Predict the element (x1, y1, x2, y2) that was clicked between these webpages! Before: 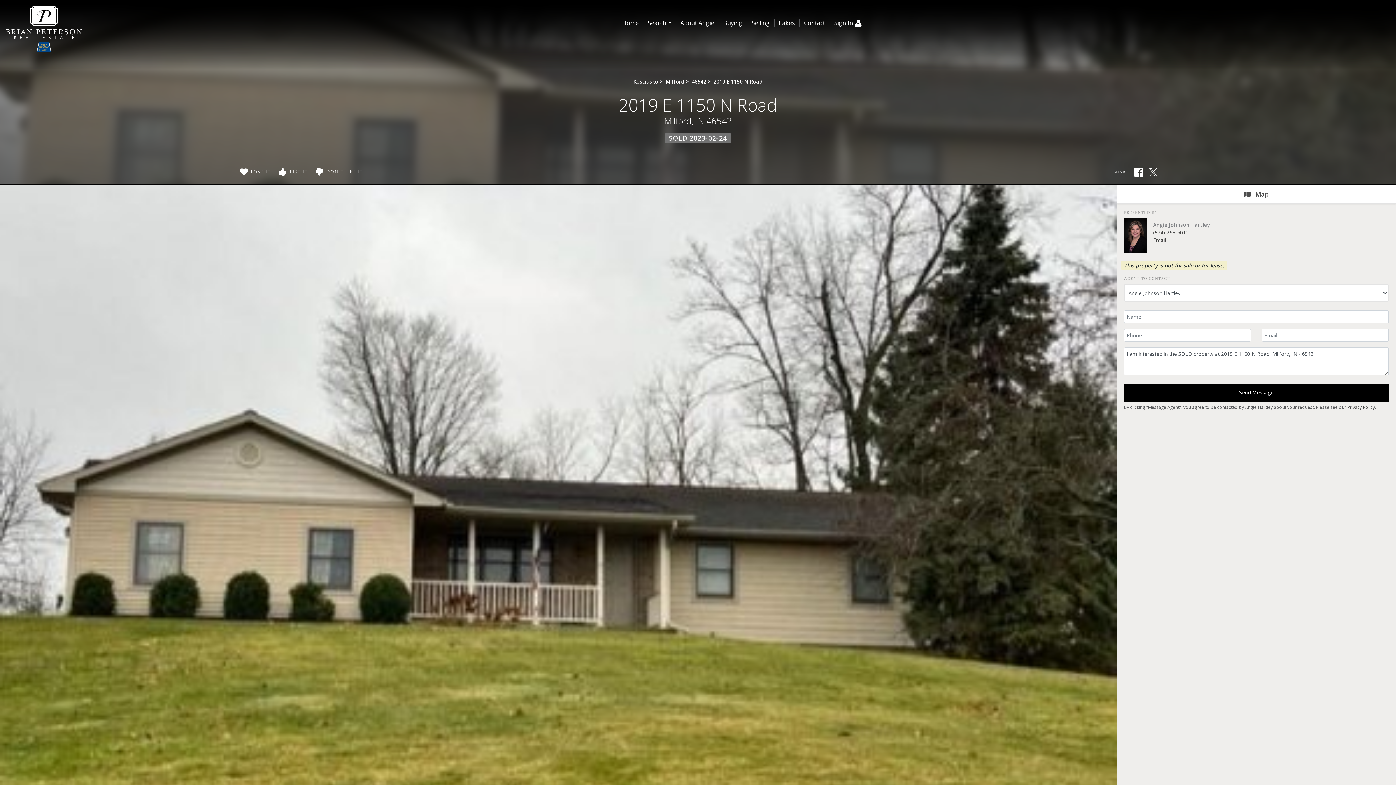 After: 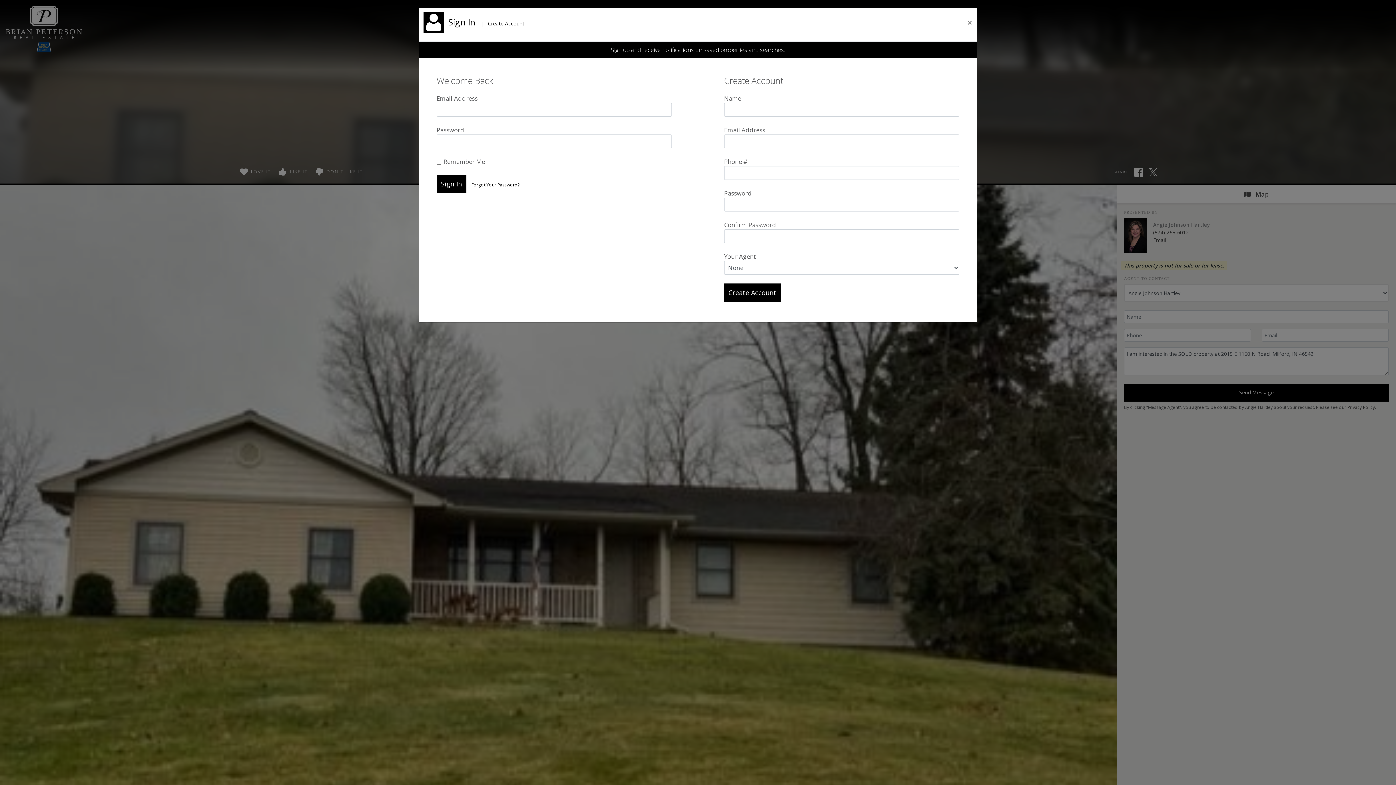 Action: label: Sign In  bbox: (830, 18, 862, 27)